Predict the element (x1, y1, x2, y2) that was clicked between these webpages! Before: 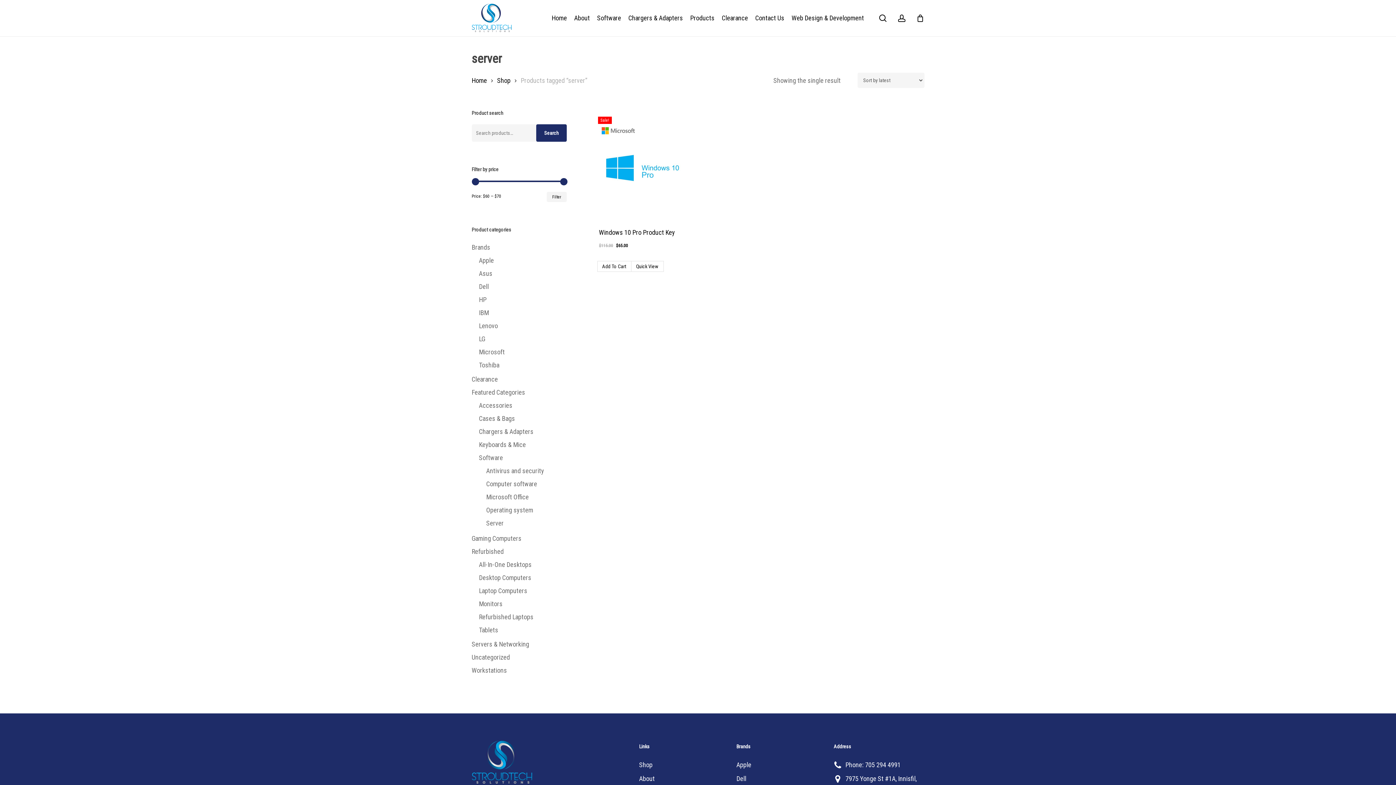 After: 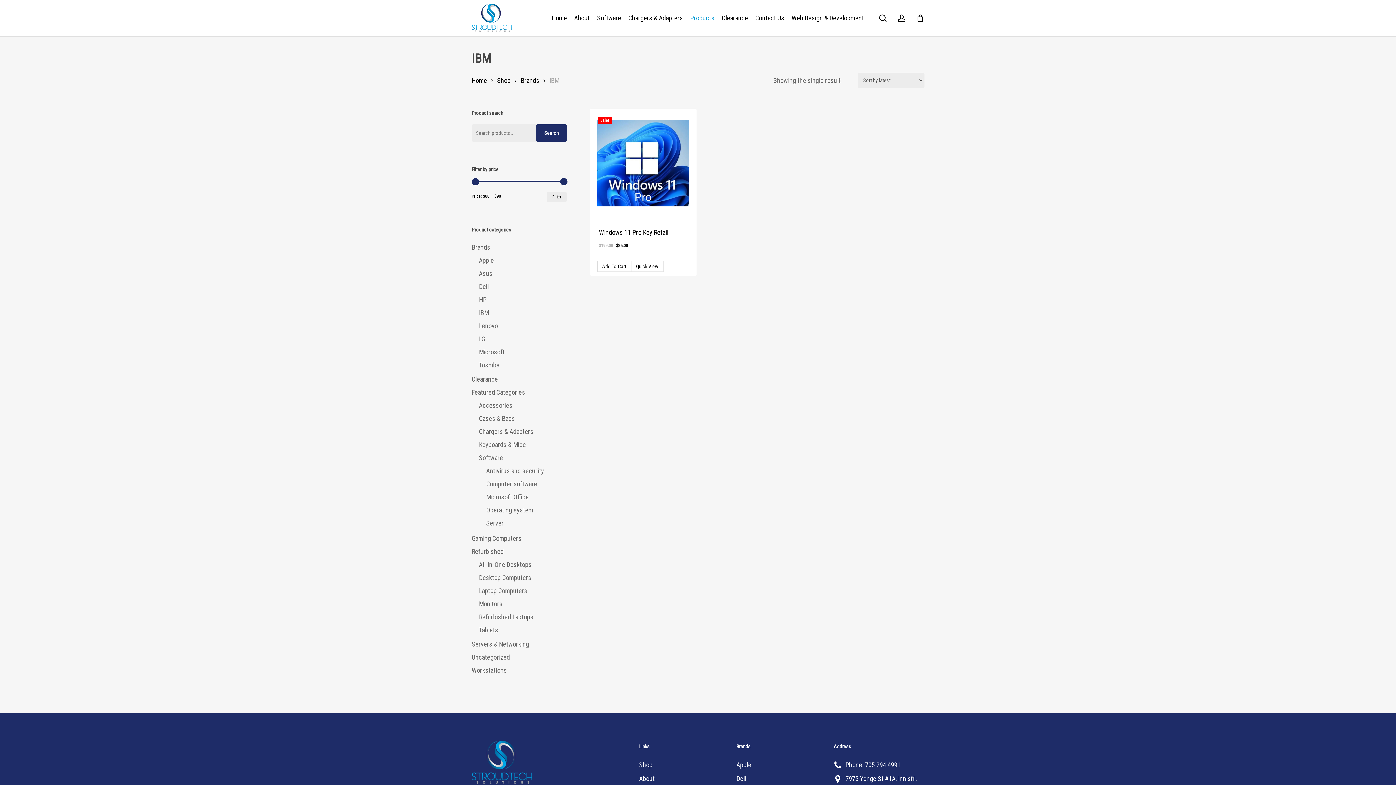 Action: bbox: (479, 307, 566, 318) label: IBM